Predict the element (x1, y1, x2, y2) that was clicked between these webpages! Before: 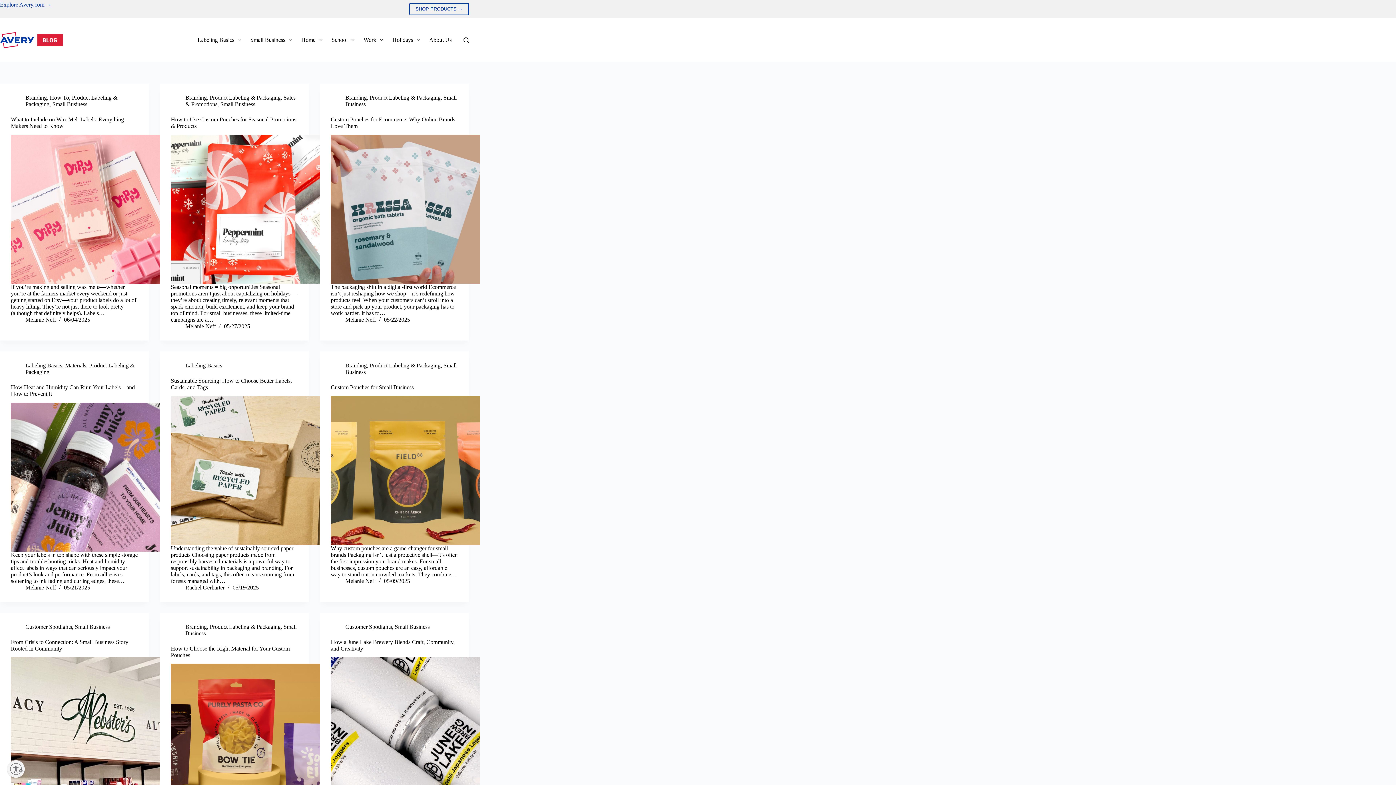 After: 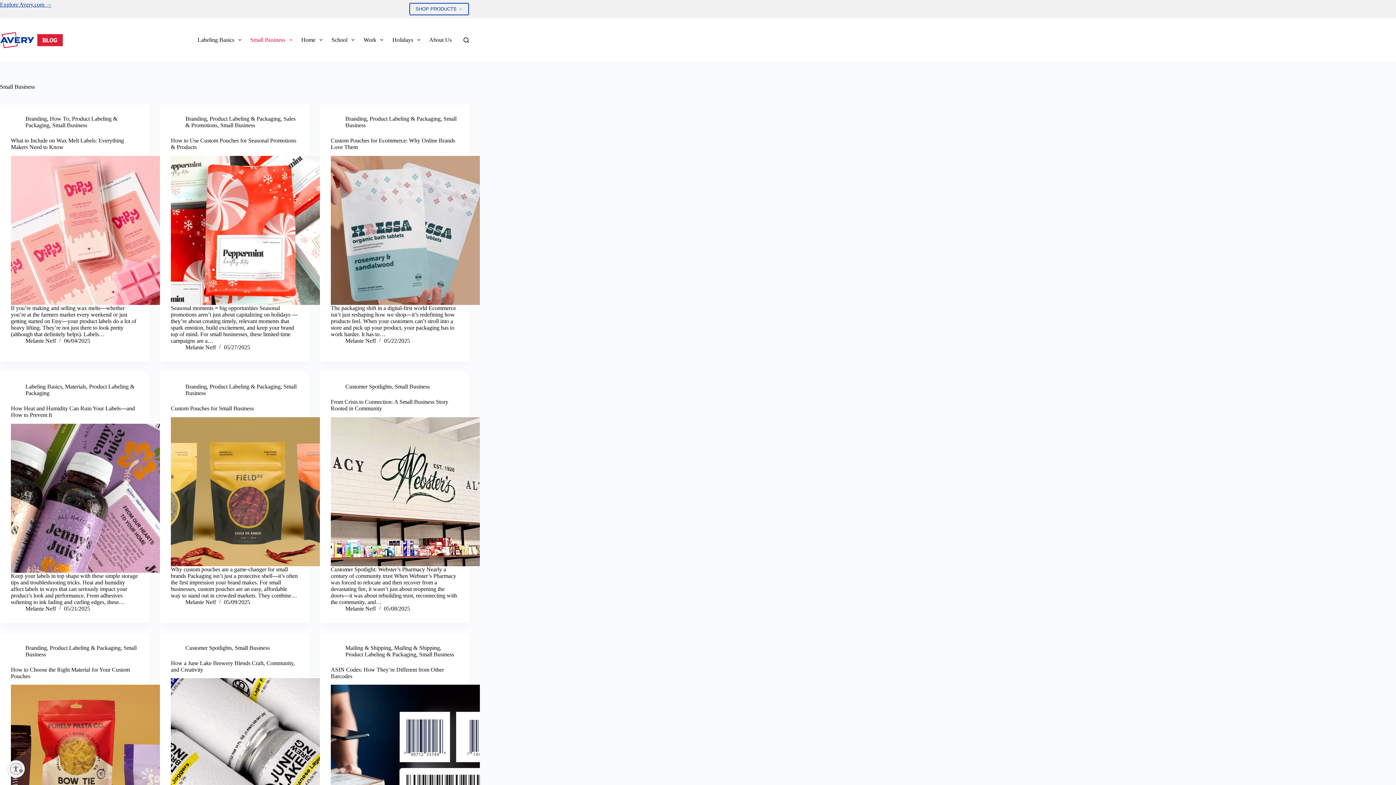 Action: label: Small Business bbox: (74, 623, 109, 630)